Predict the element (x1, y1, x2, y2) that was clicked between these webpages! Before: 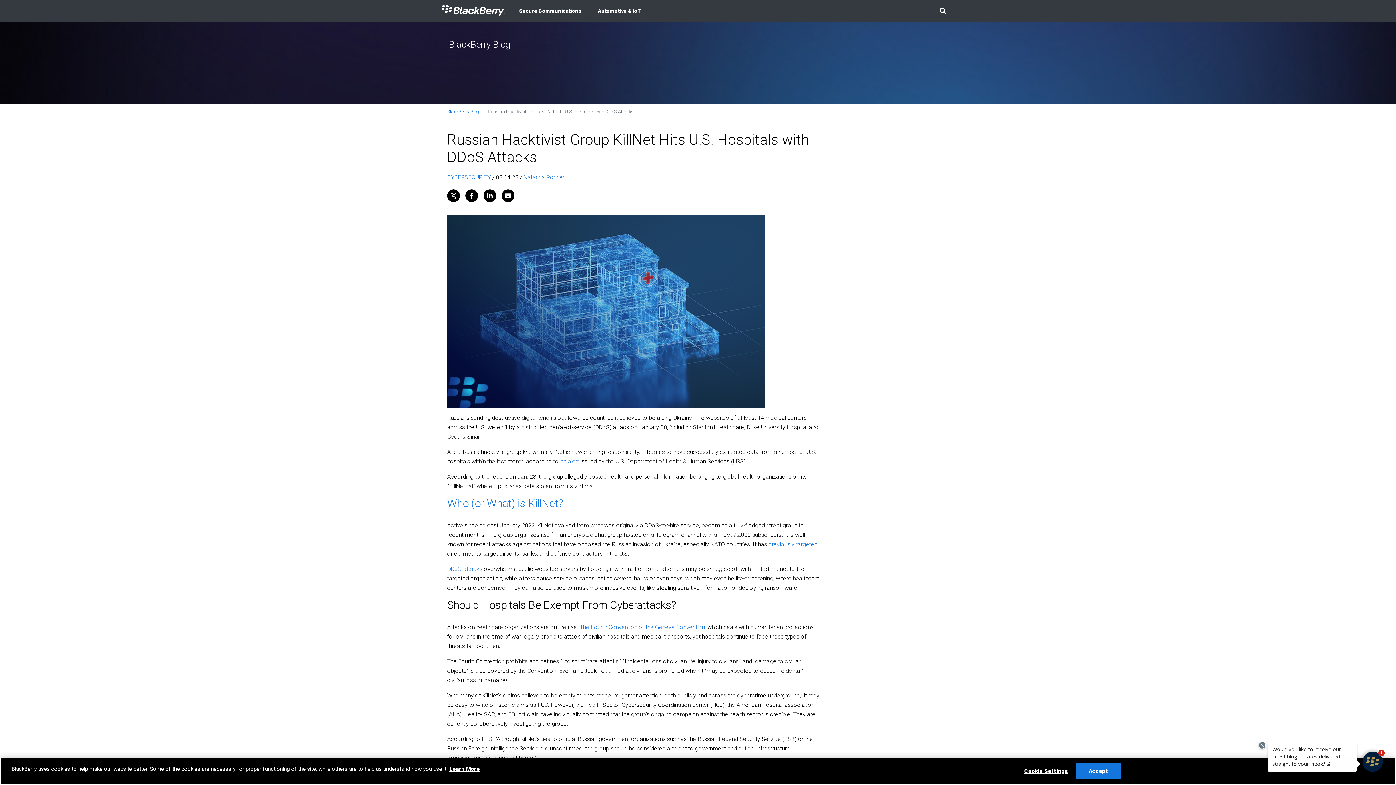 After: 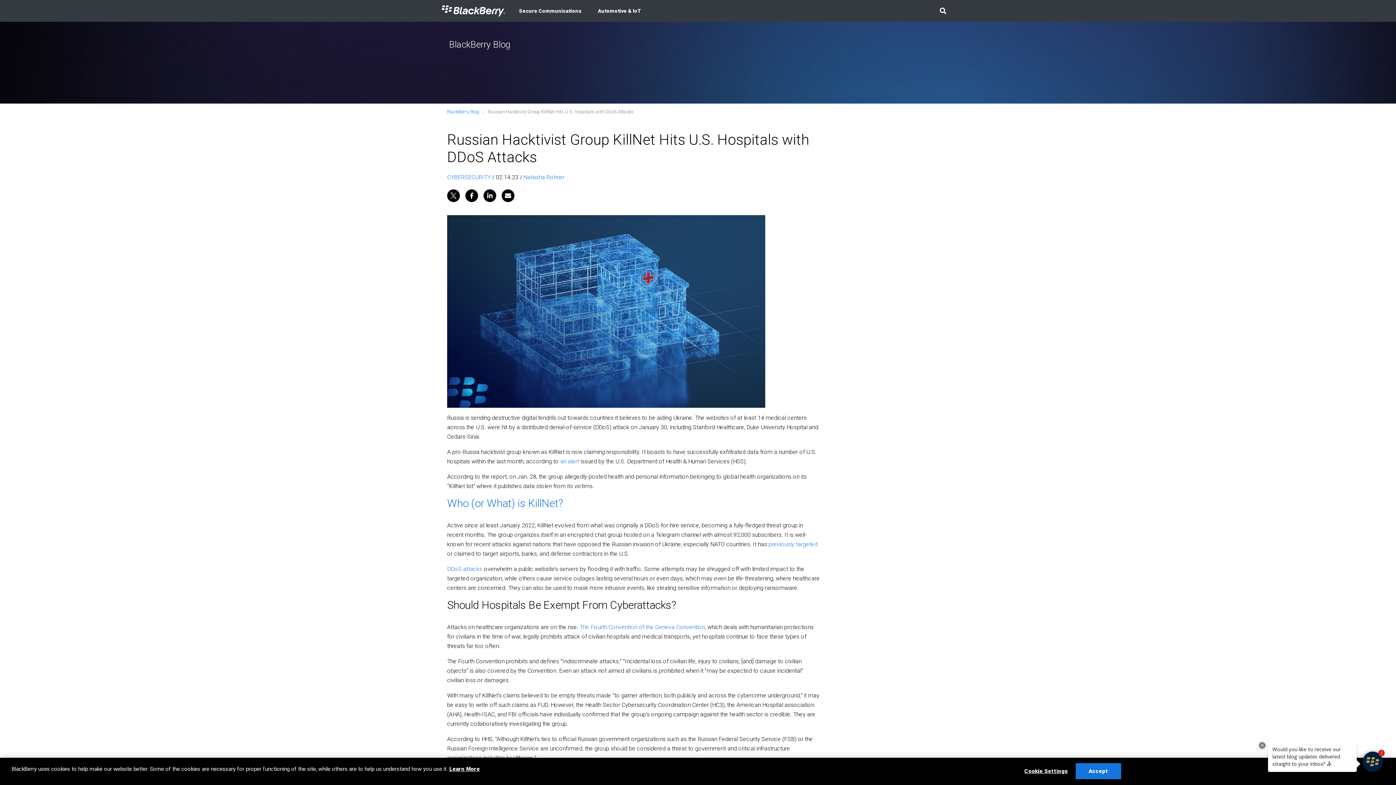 Action: bbox: (447, 735, 493, 742) label: According to HHS,